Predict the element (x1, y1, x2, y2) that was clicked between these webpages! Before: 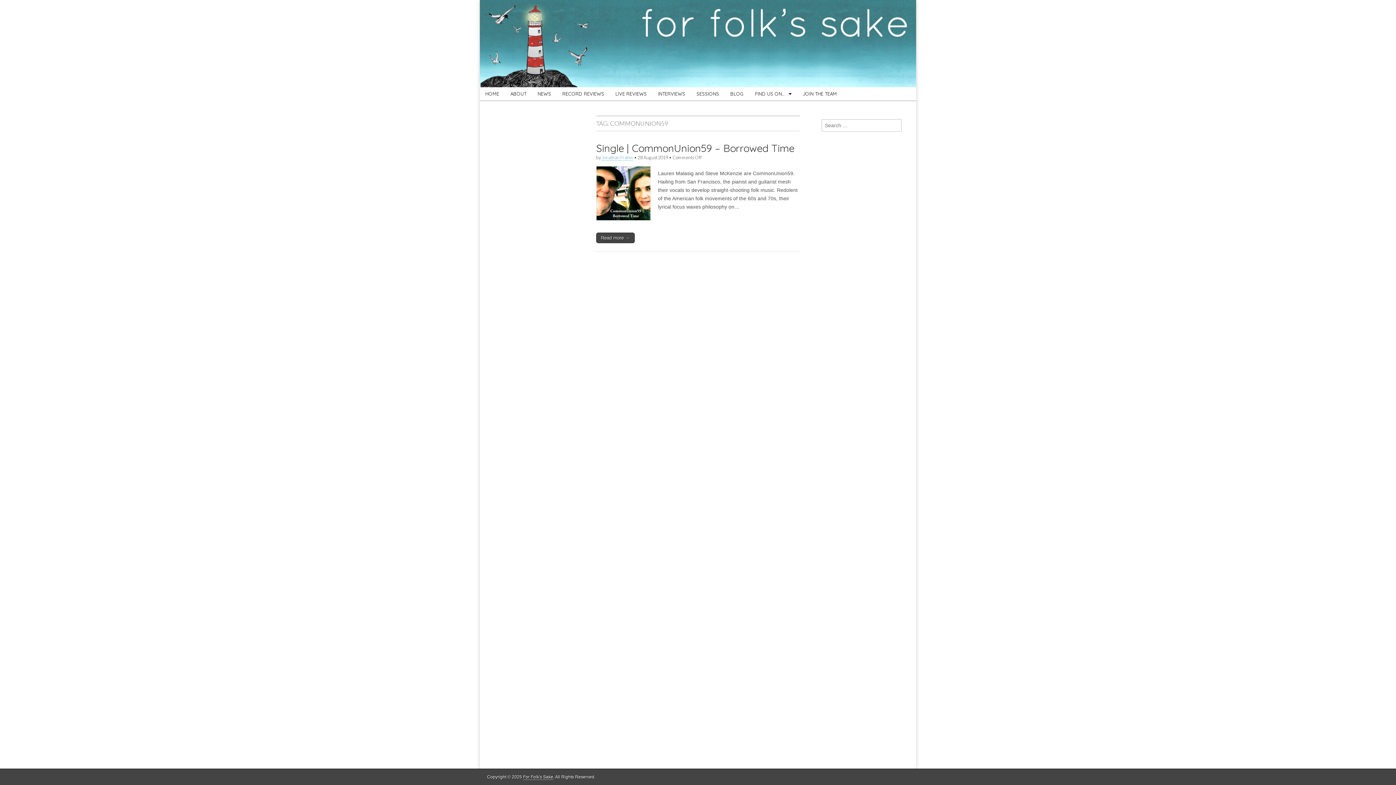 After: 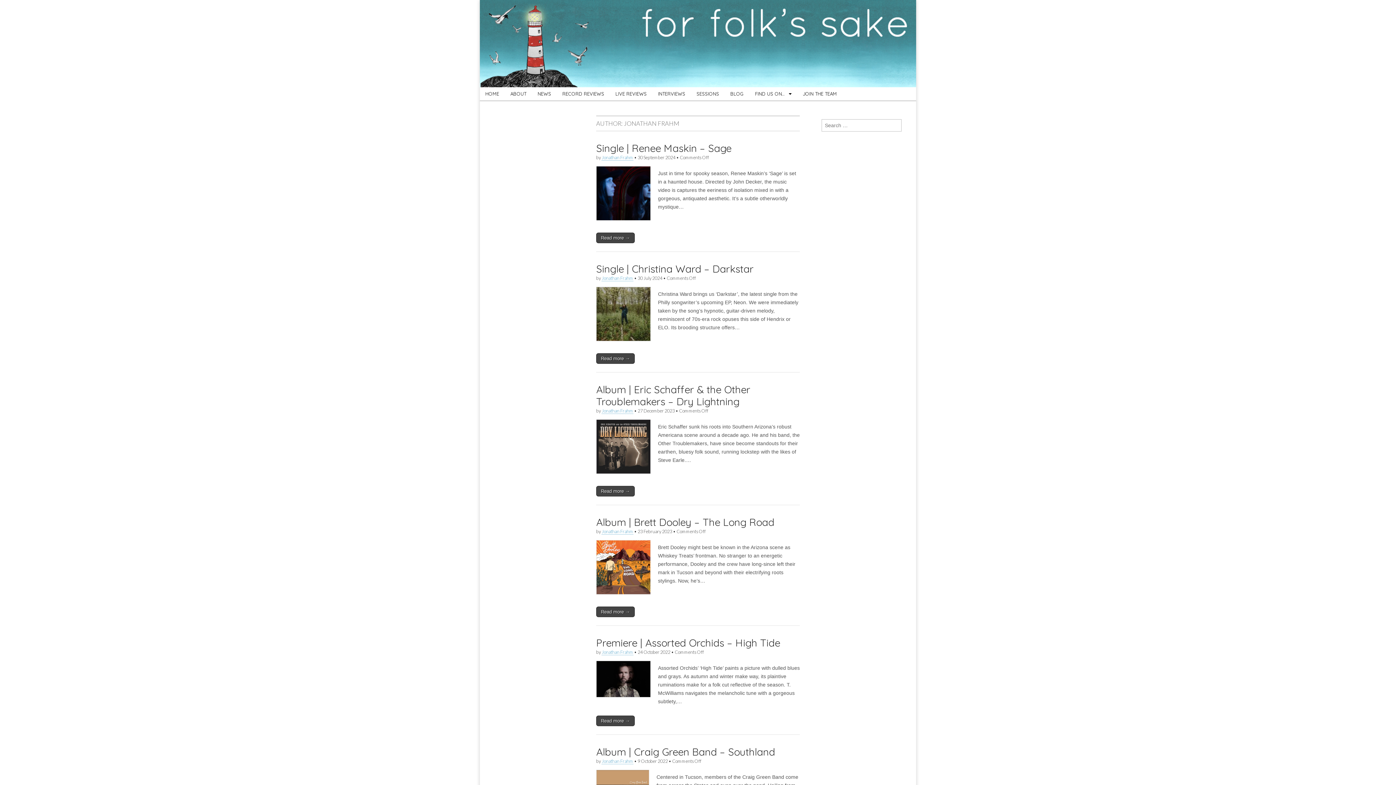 Action: label: Jonathan Frahm bbox: (601, 154, 633, 160)